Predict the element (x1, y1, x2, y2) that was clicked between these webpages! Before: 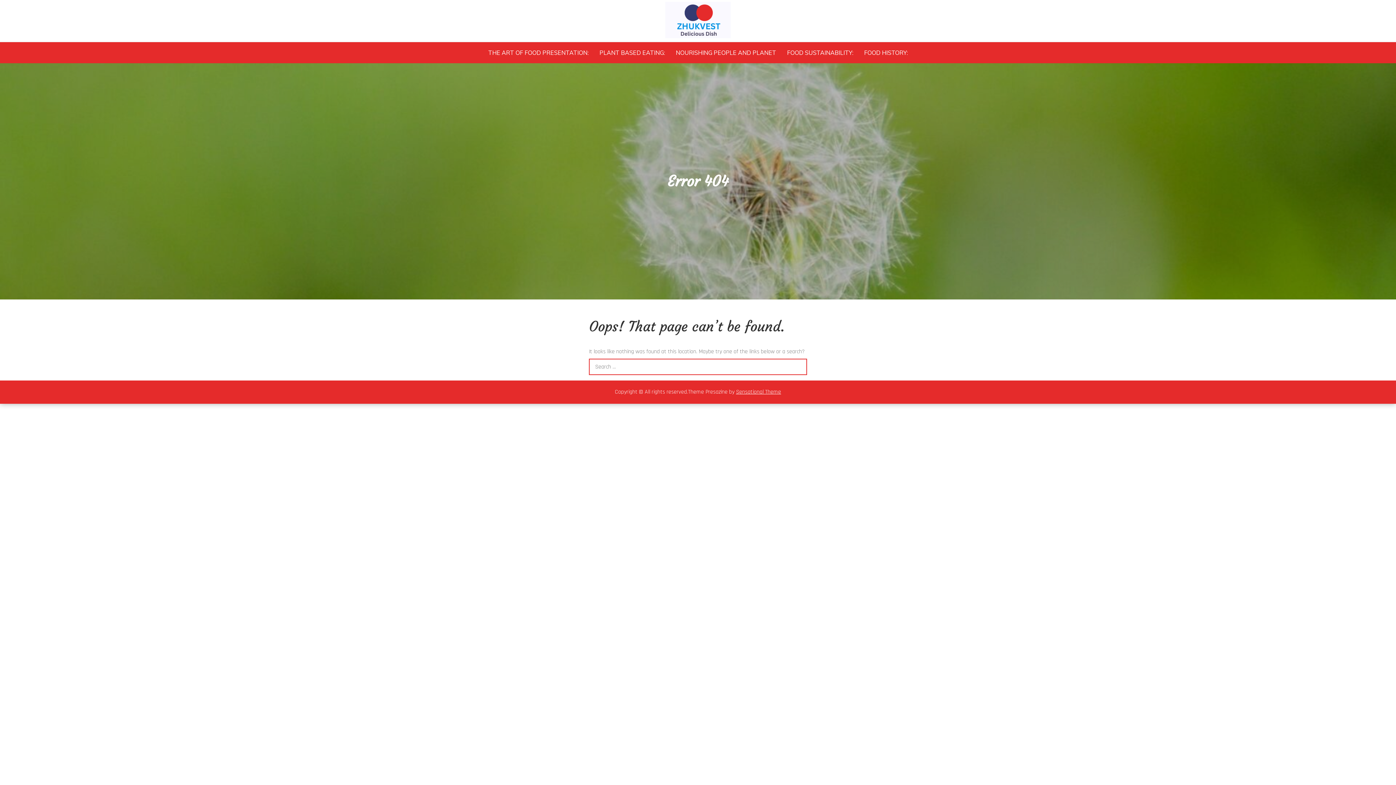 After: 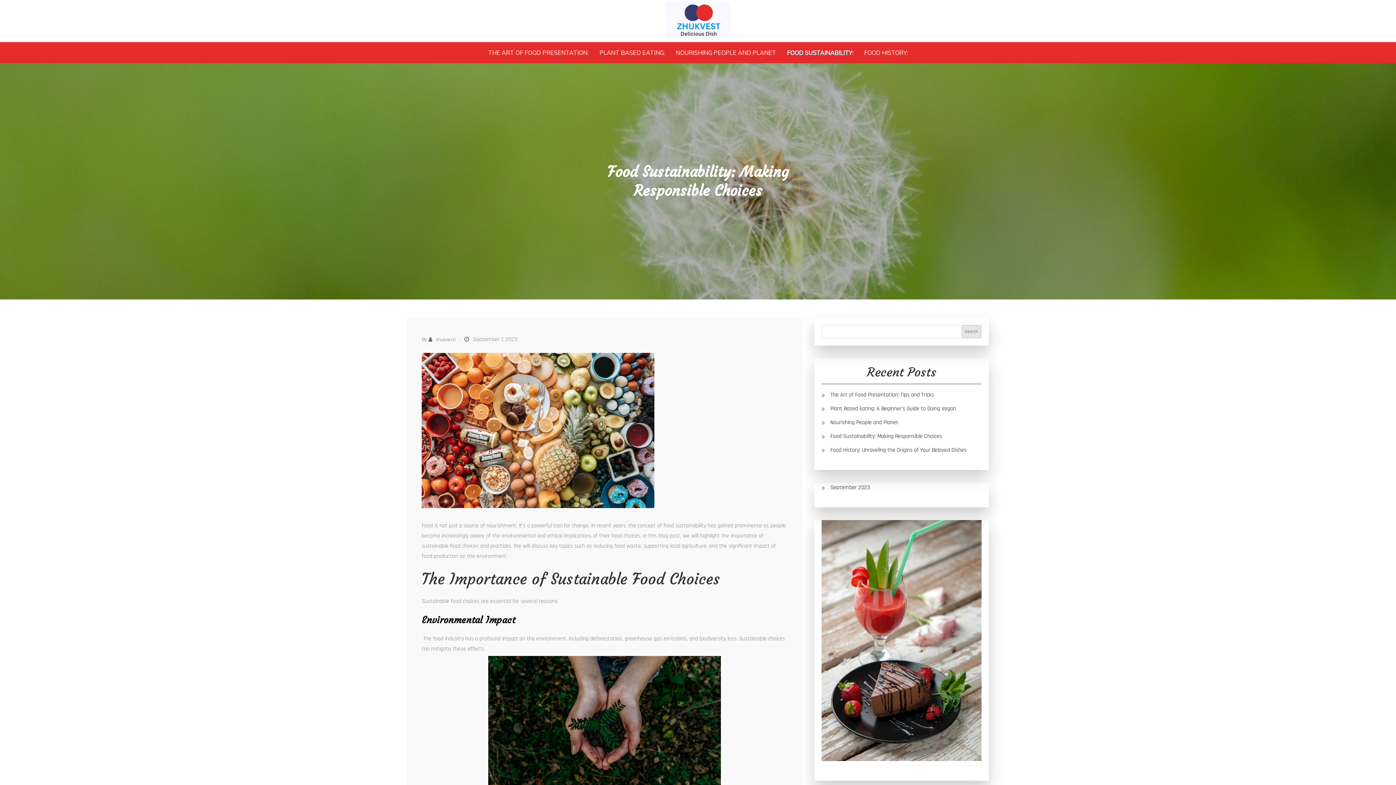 Action: bbox: (782, 45, 858, 59) label: FOOD SUSTAINABILITY: